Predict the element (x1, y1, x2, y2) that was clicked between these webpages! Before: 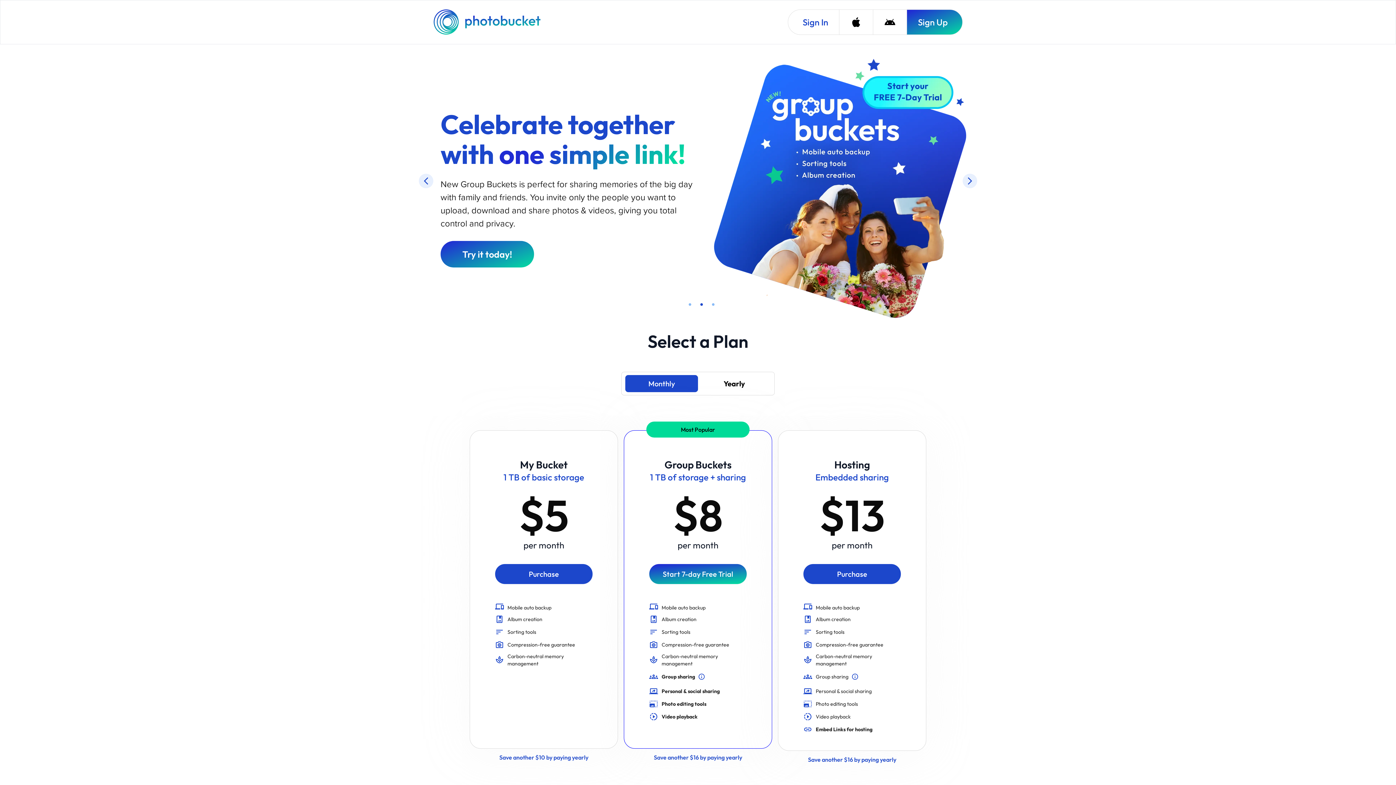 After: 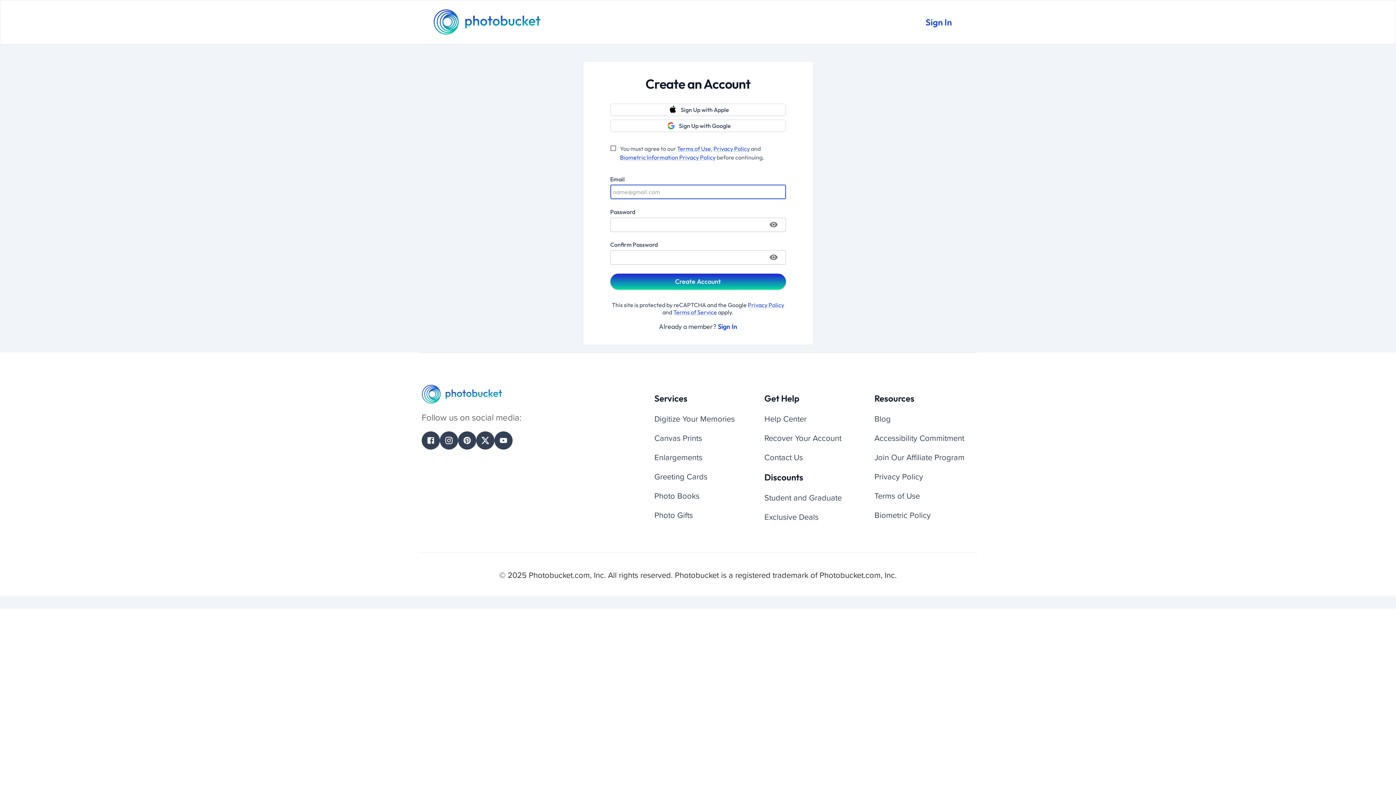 Action: bbox: (803, 463, 901, 483) label: Purchase